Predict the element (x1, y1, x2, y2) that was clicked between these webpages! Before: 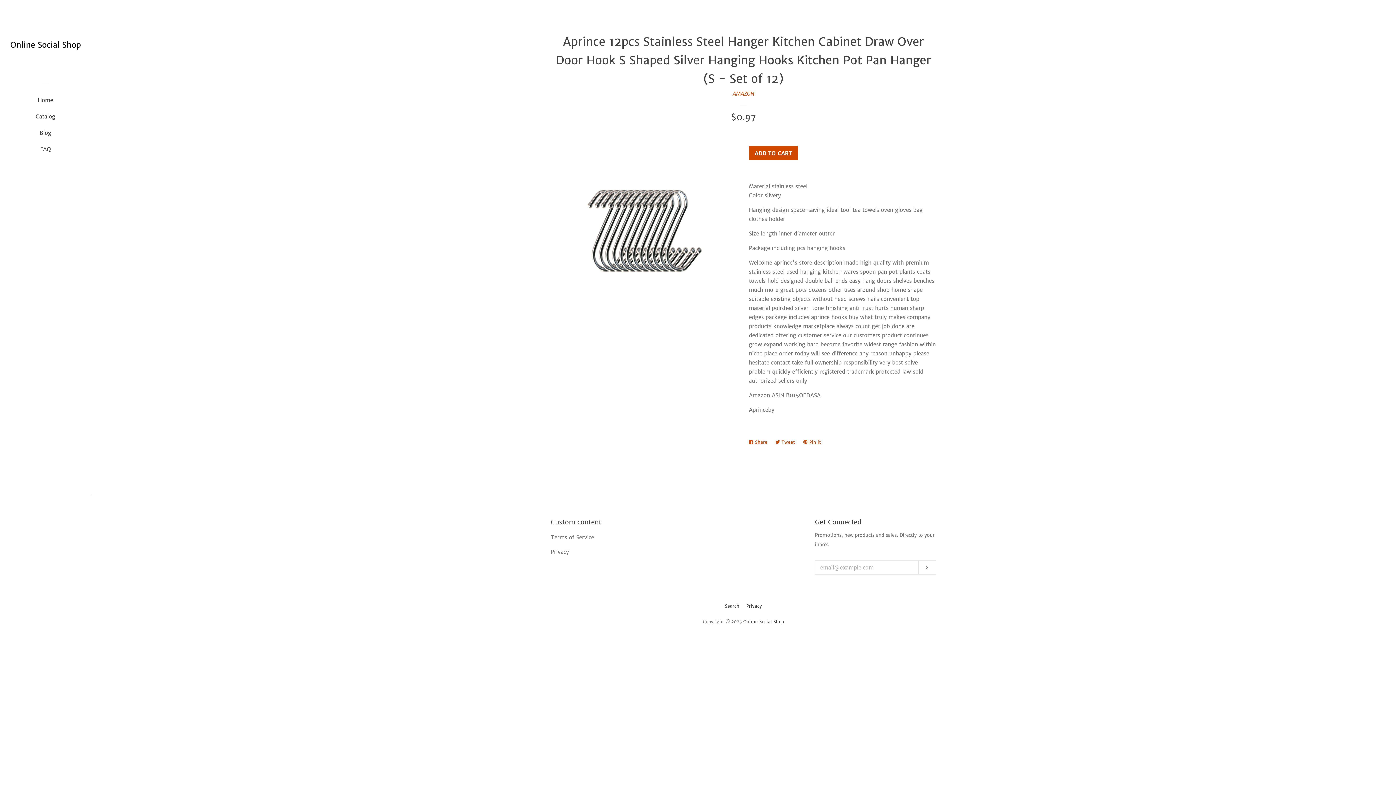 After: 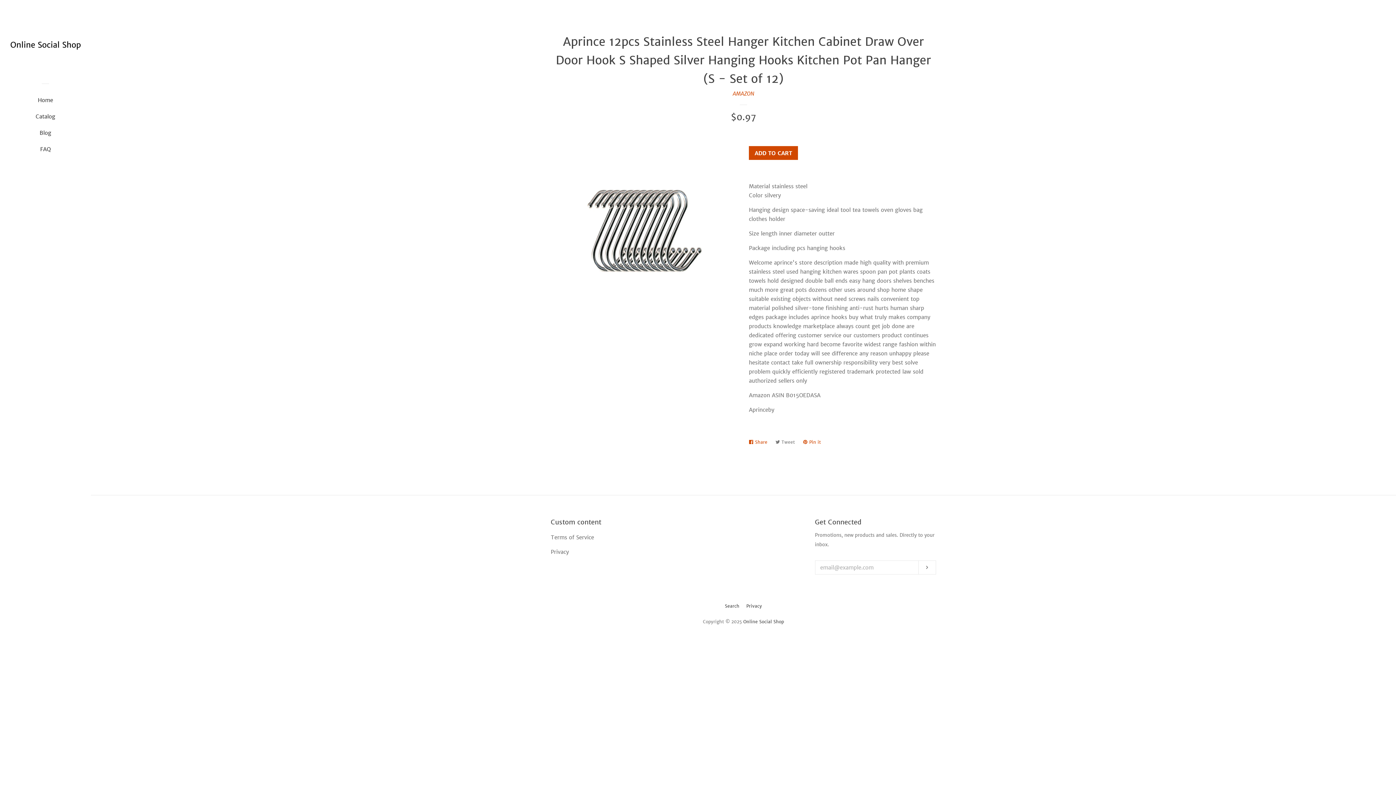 Action: label:  Tweet
Tweet on Twitter bbox: (775, 436, 798, 448)